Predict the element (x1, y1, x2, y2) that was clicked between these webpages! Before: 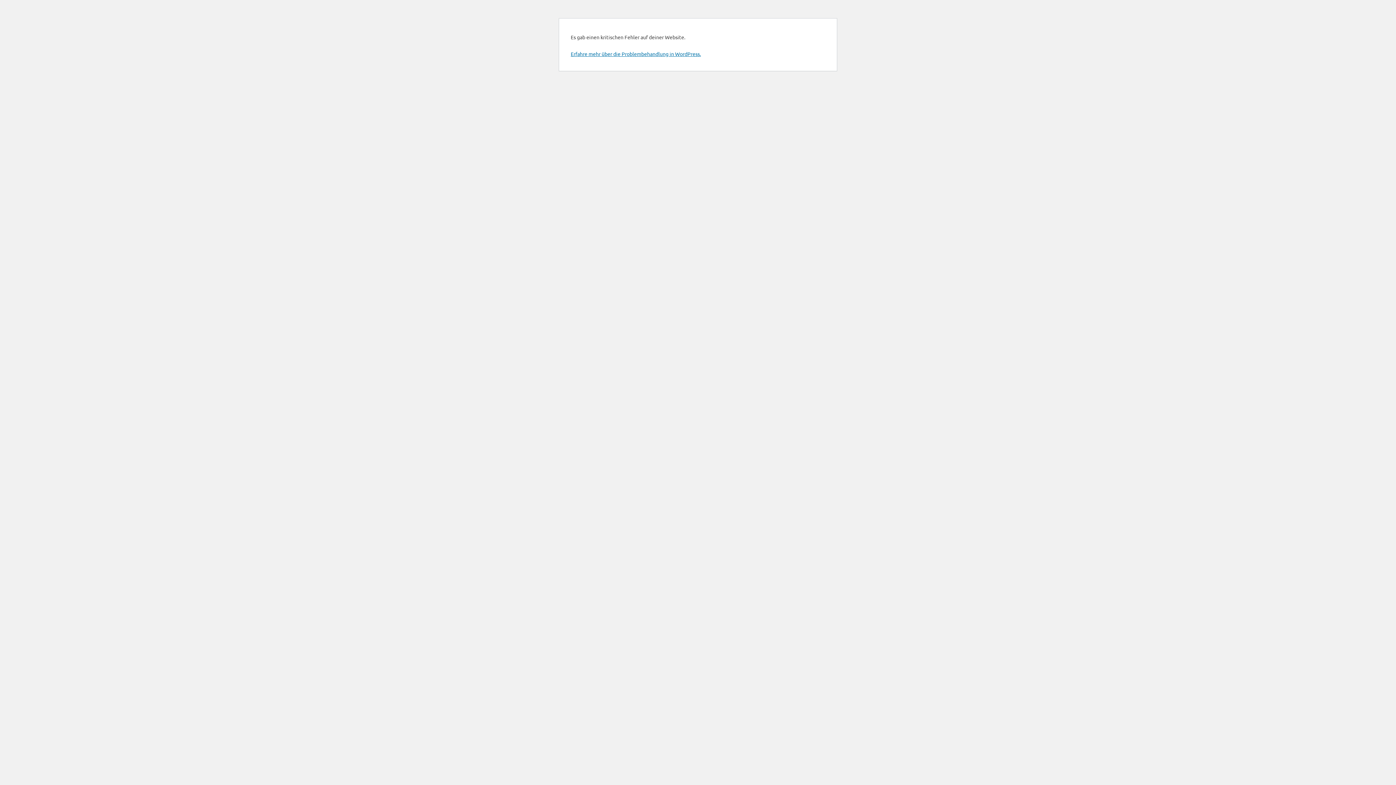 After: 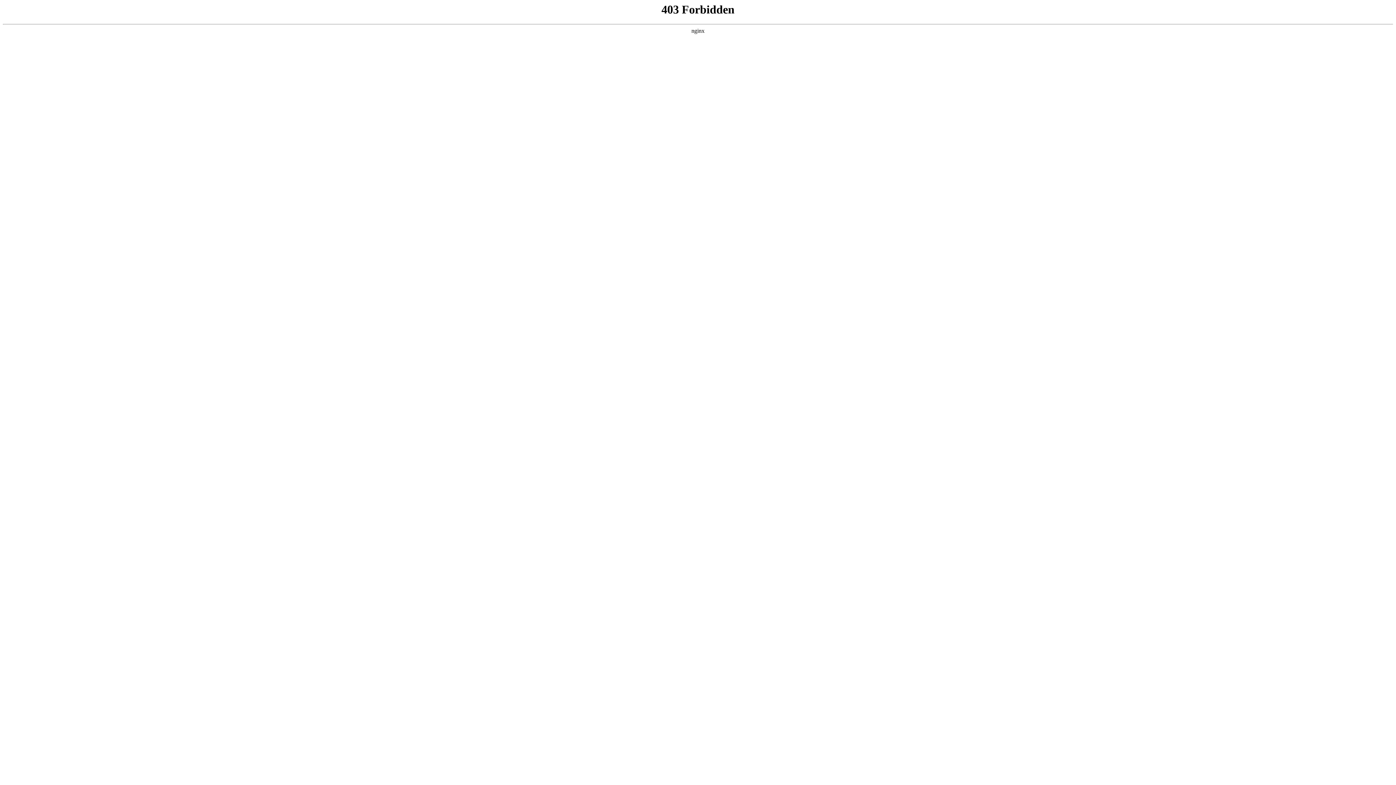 Action: bbox: (570, 50, 701, 57) label: Erfahre mehr über die Problembehandlung in WordPress.